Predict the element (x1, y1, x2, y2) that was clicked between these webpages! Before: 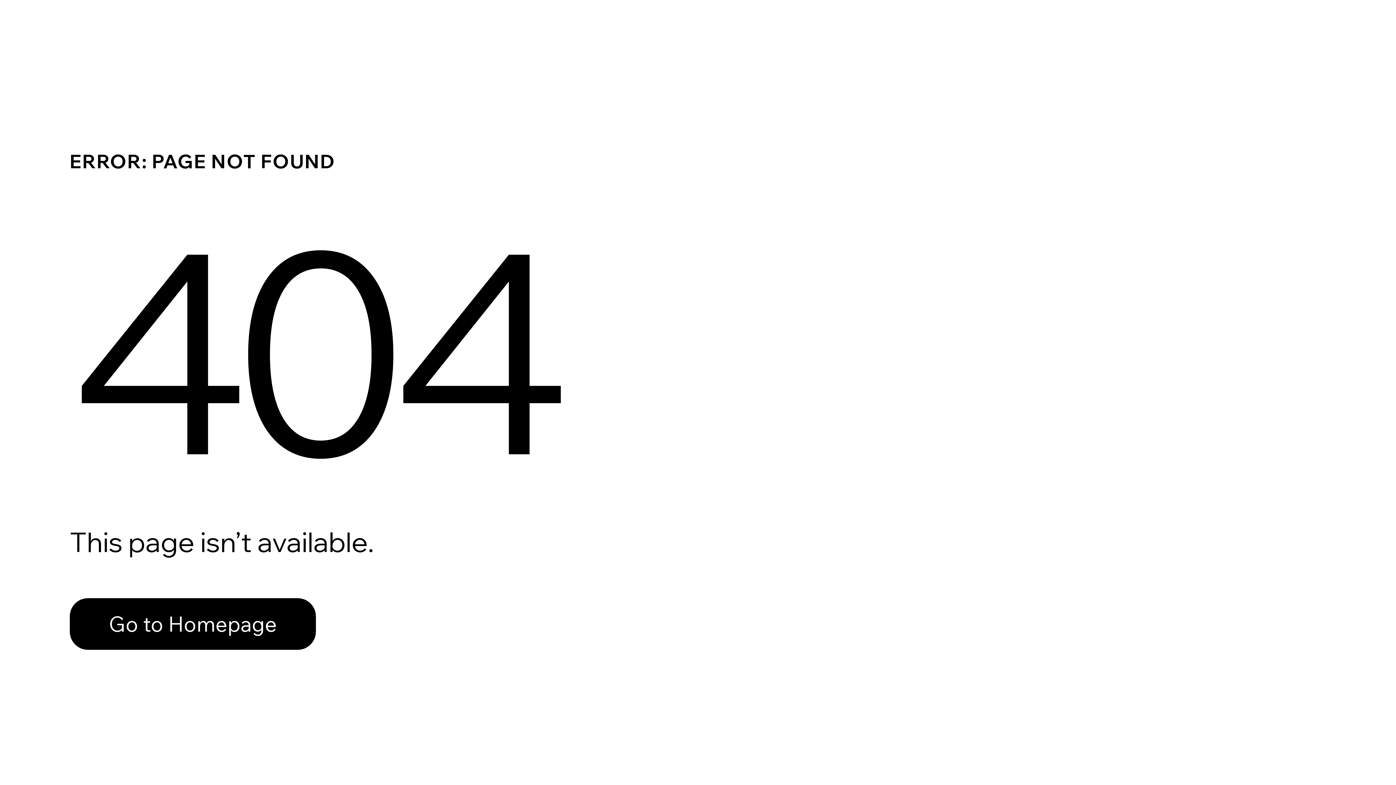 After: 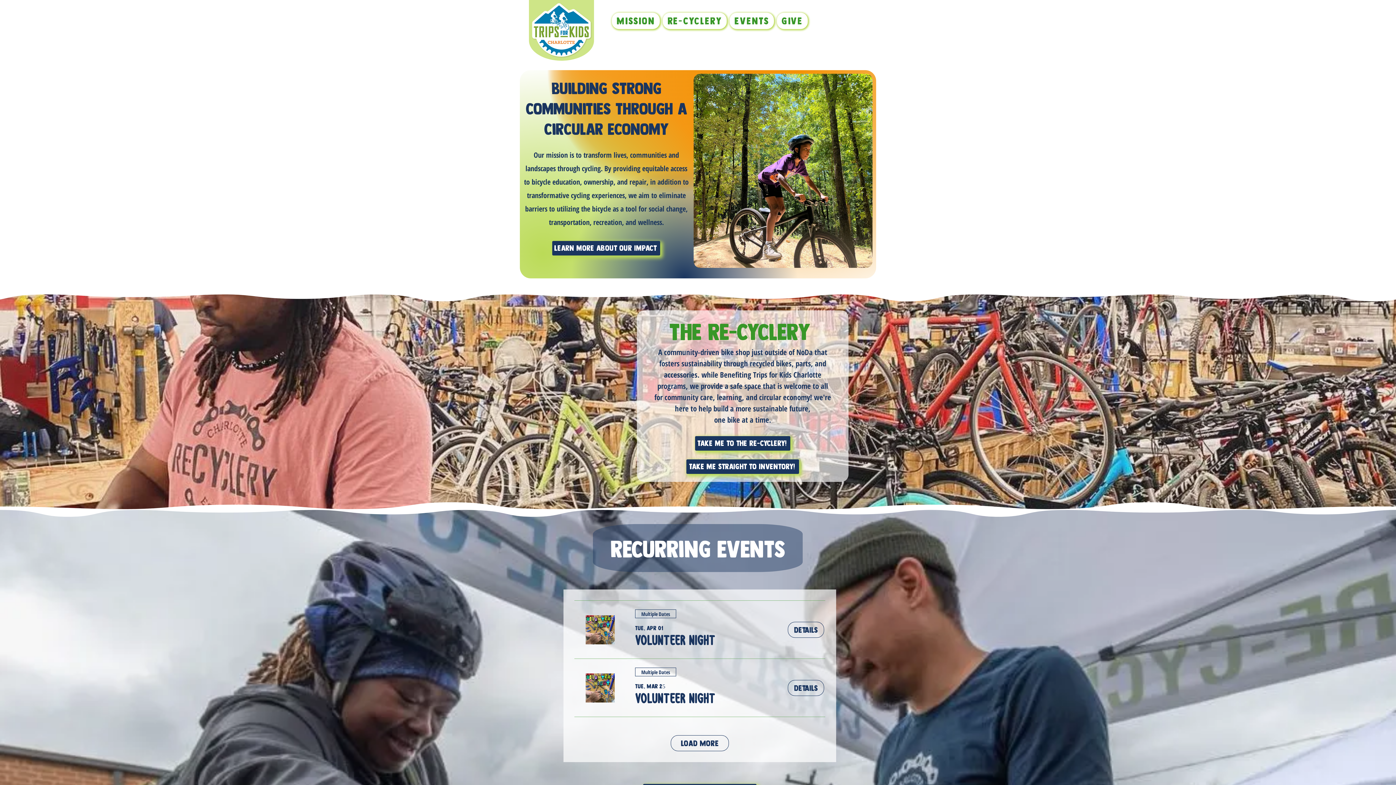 Action: bbox: (69, 582, 768, 659) label: Go to Homepage